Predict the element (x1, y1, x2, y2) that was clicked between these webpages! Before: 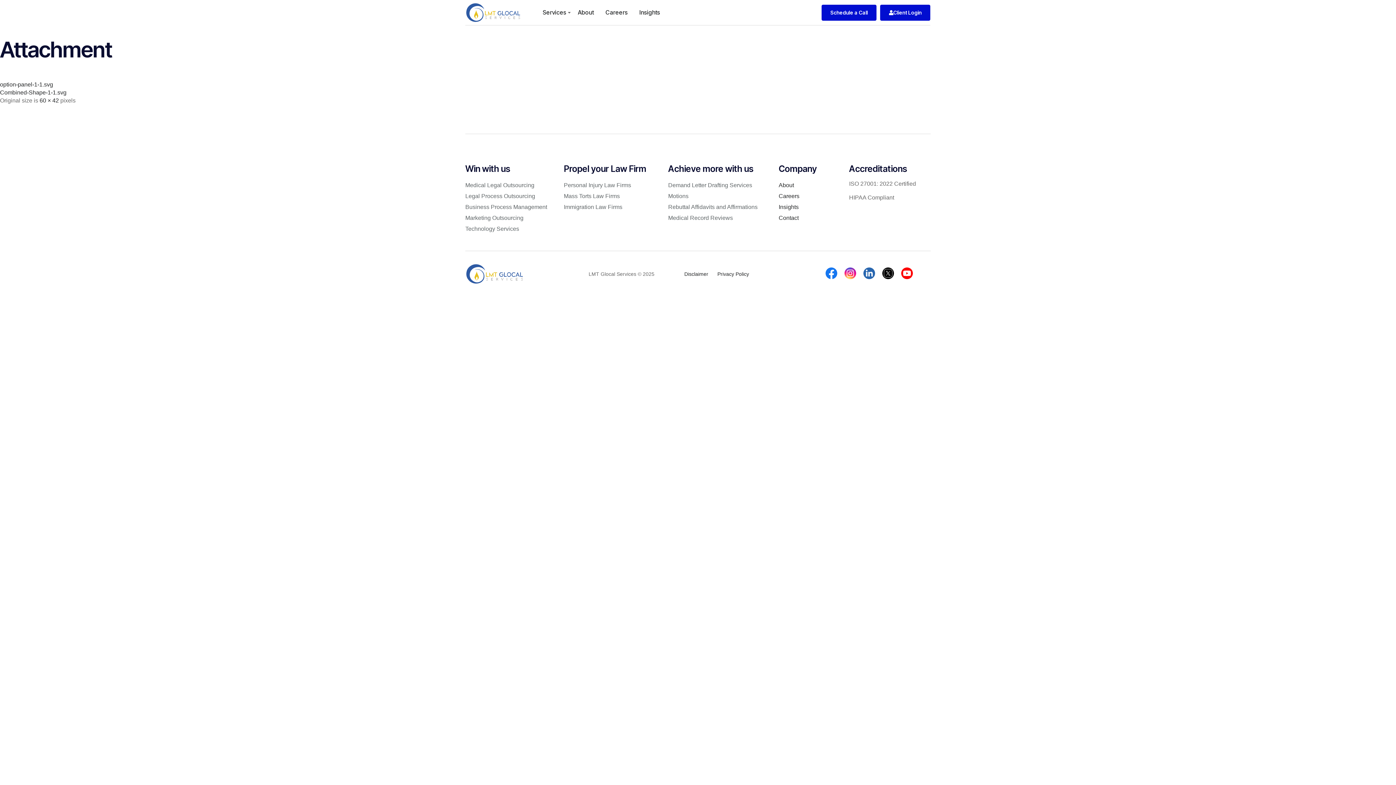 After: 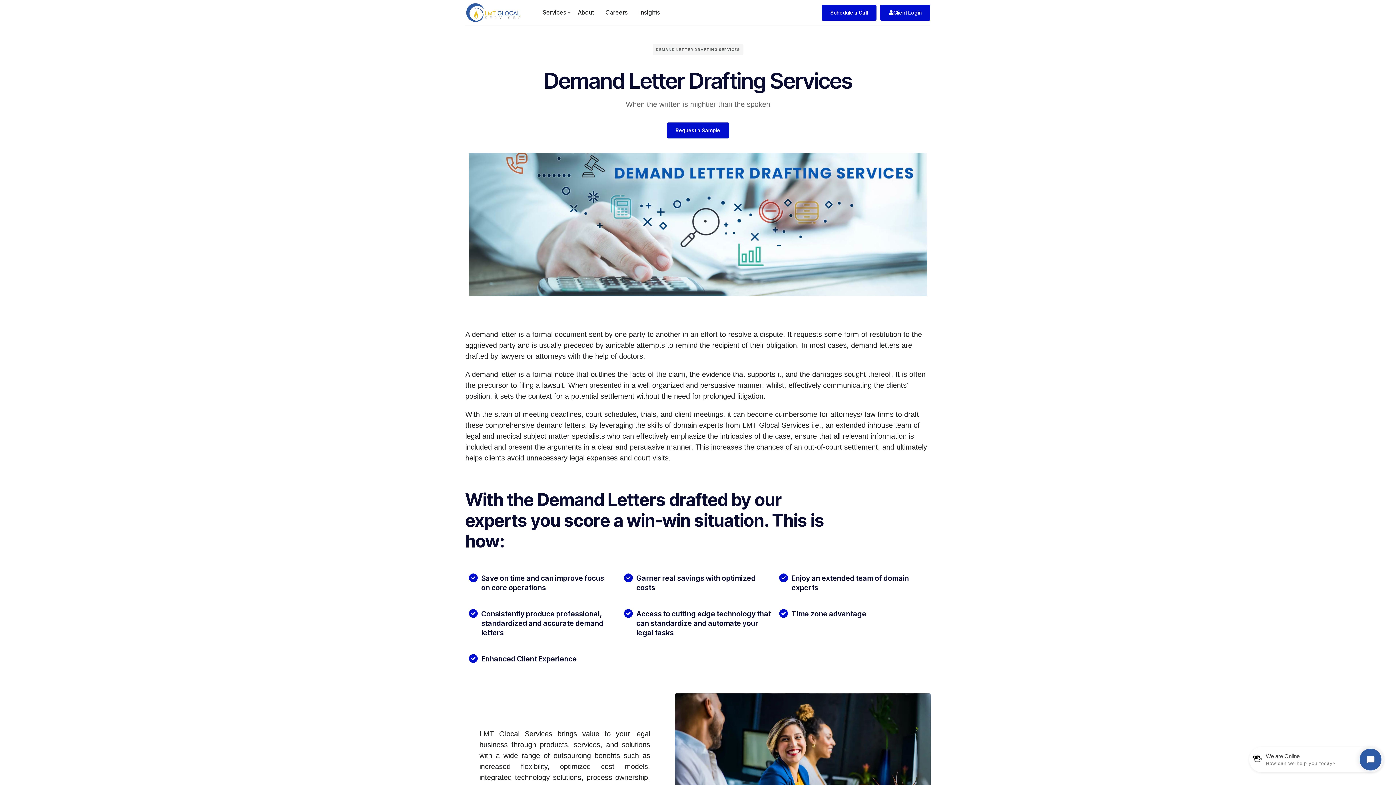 Action: label: Demand Letter Drafting Services bbox: (668, 180, 768, 190)